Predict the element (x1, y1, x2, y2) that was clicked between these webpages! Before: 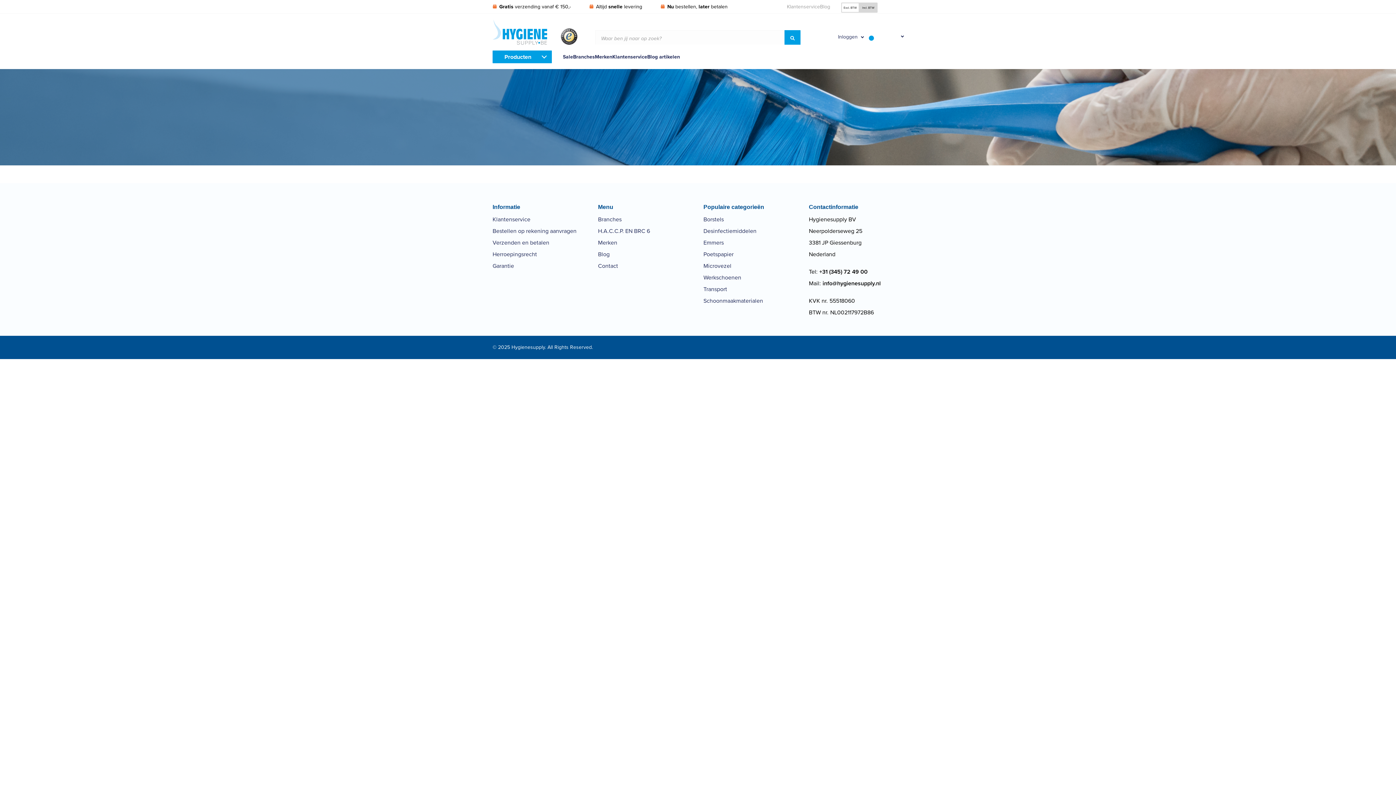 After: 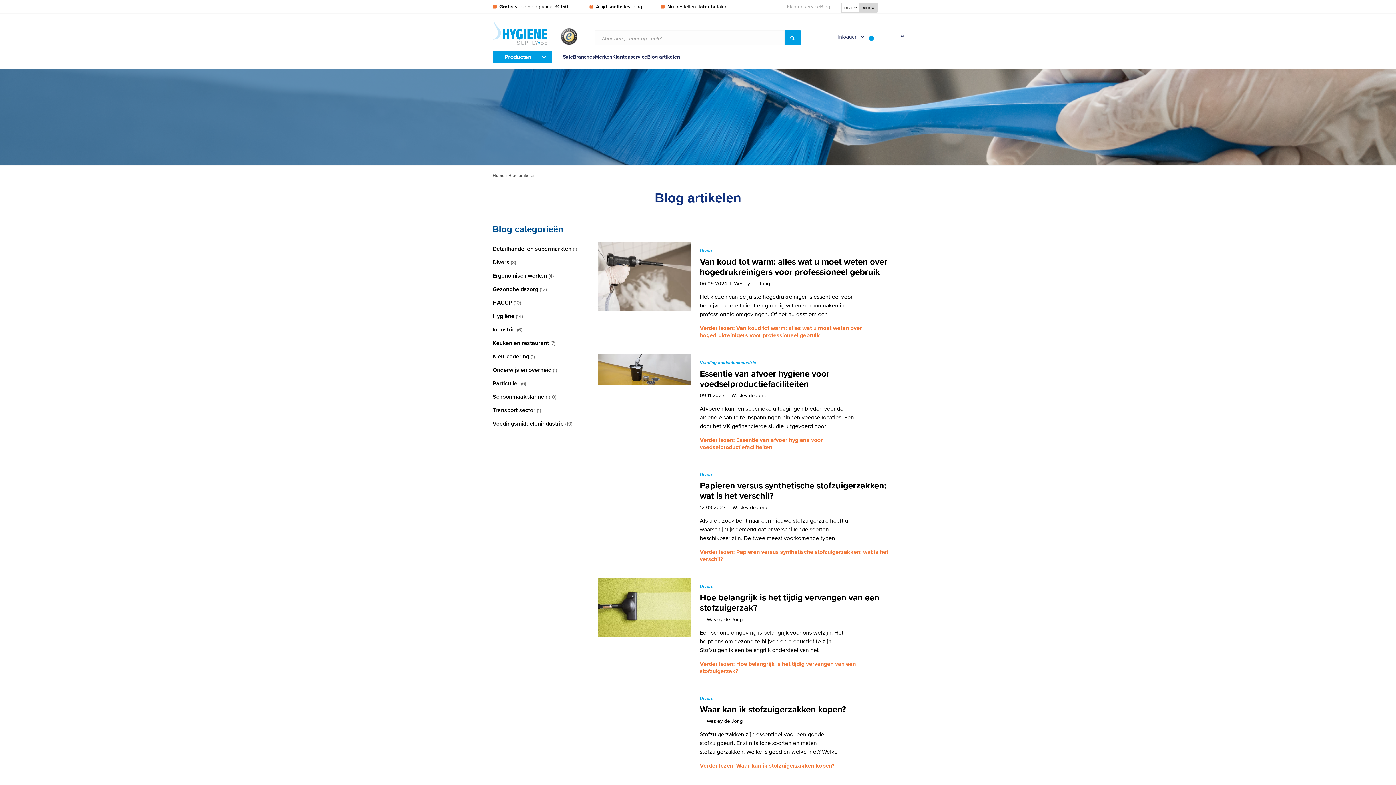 Action: bbox: (820, 2, 830, 10) label: Blog